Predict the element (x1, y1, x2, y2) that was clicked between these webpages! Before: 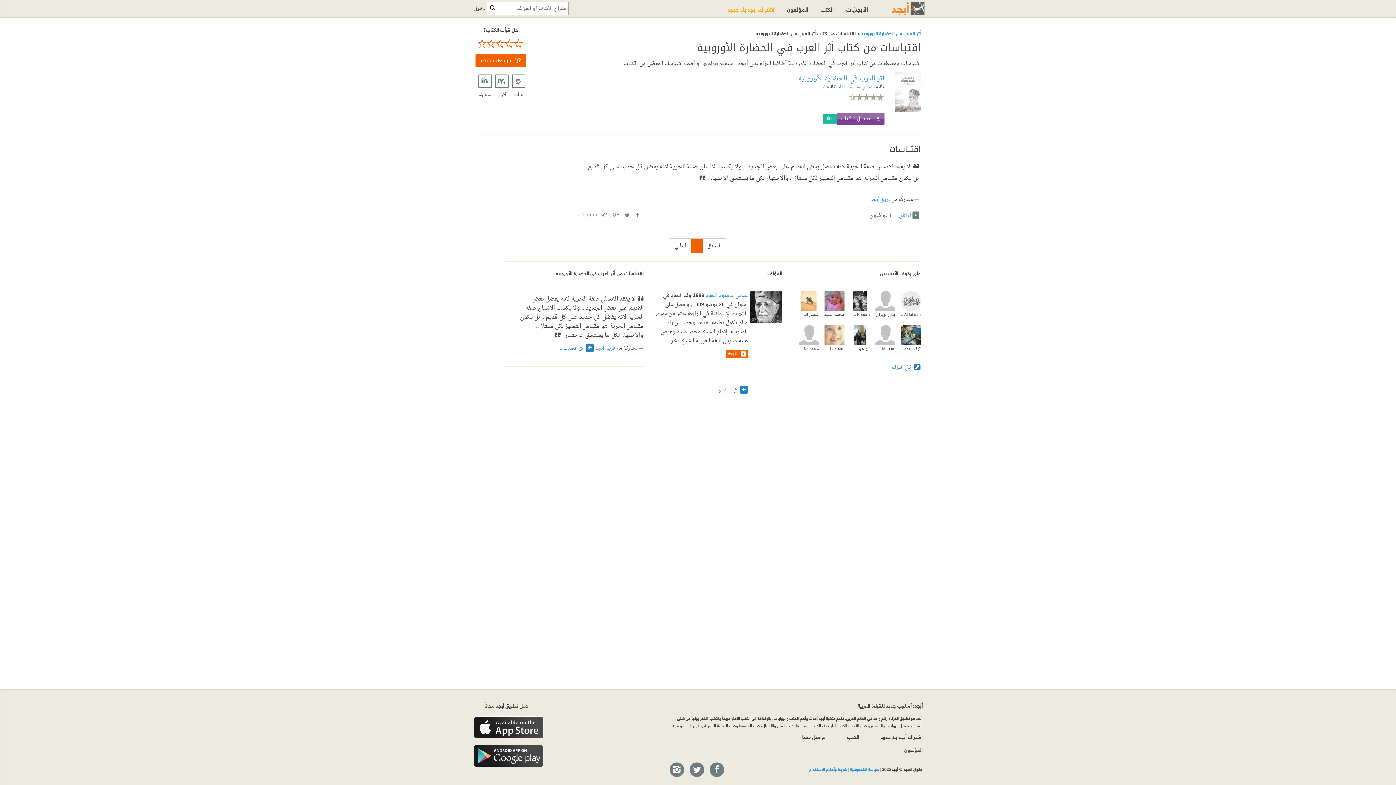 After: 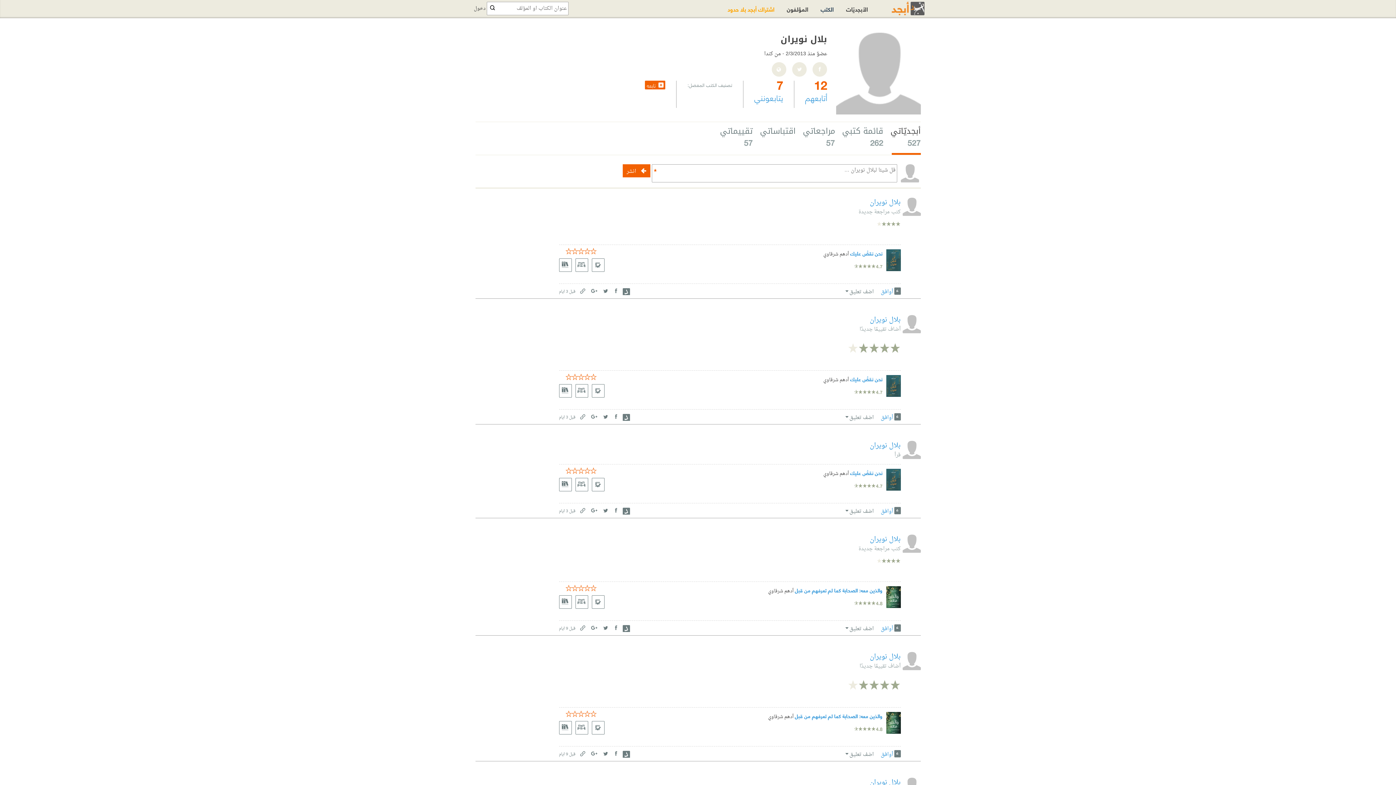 Action: bbox: (875, 311, 895, 318) label: بلال نويران